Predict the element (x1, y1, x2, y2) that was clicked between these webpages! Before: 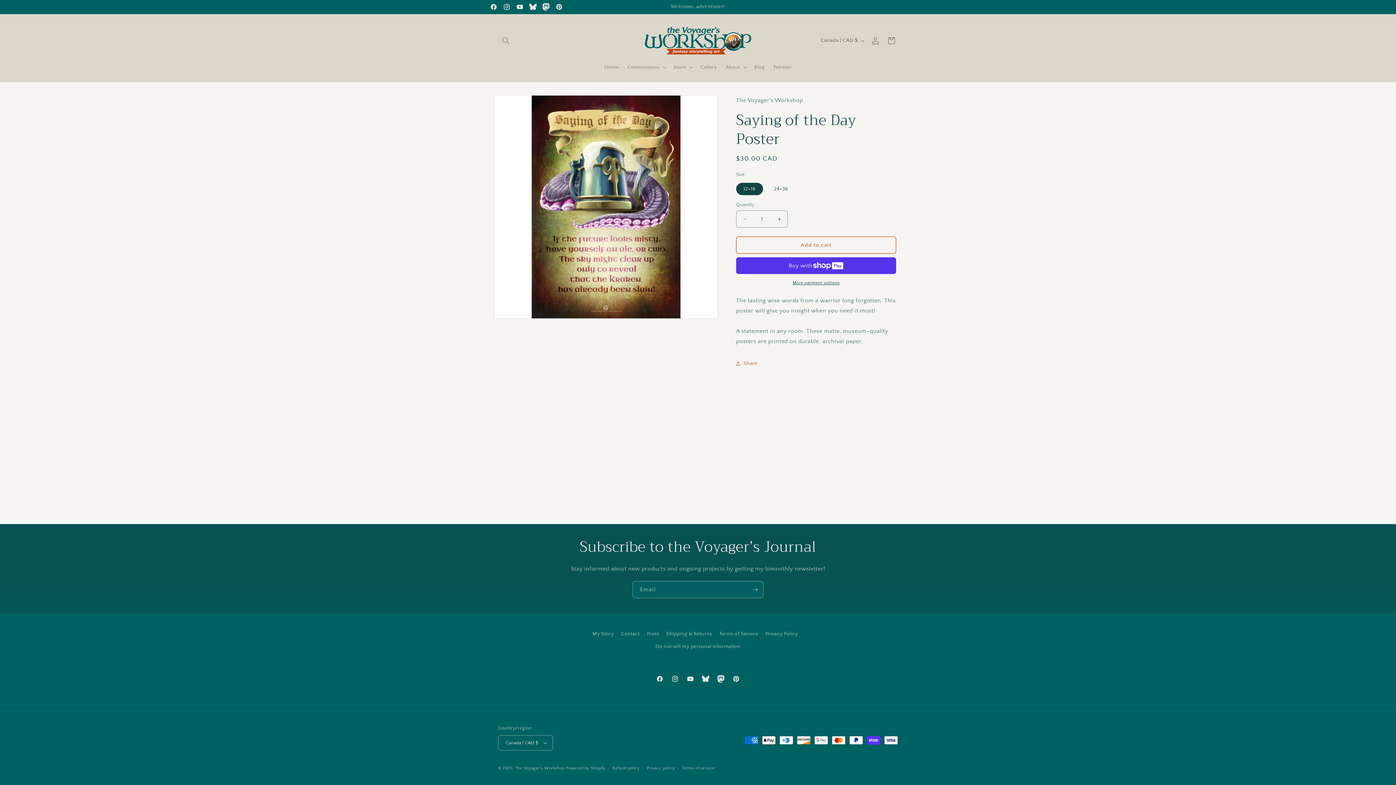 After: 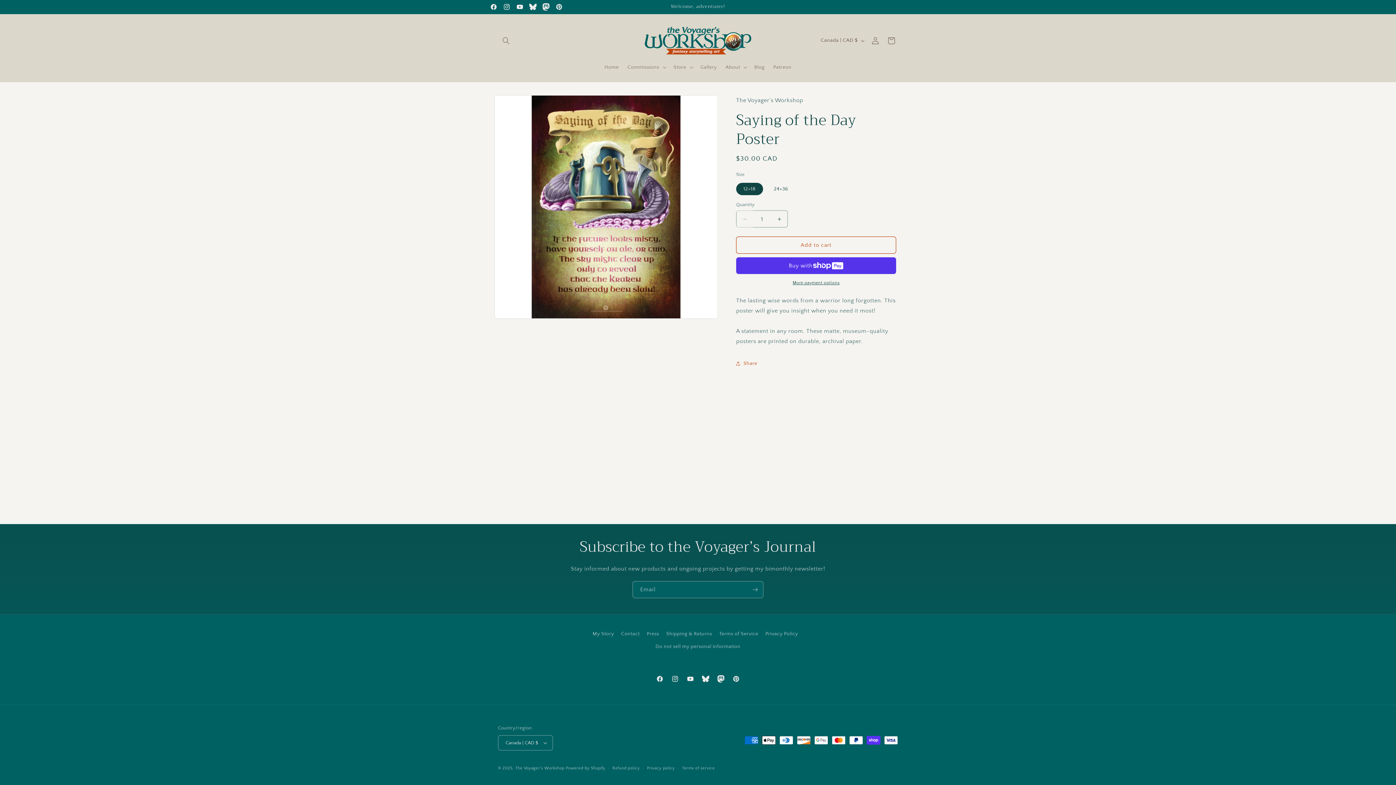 Action: label: Decrease quantity for Saying of the Day Poster bbox: (736, 210, 753, 227)